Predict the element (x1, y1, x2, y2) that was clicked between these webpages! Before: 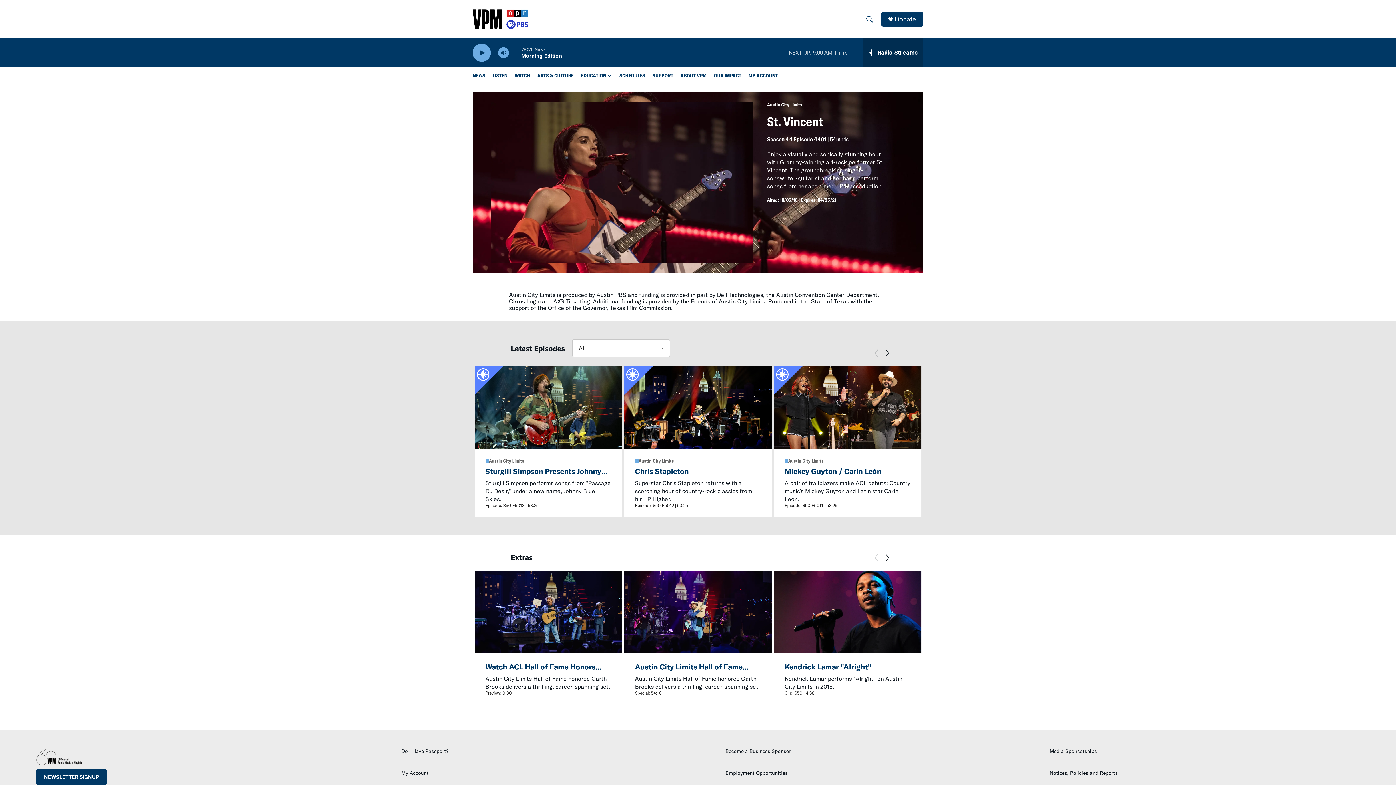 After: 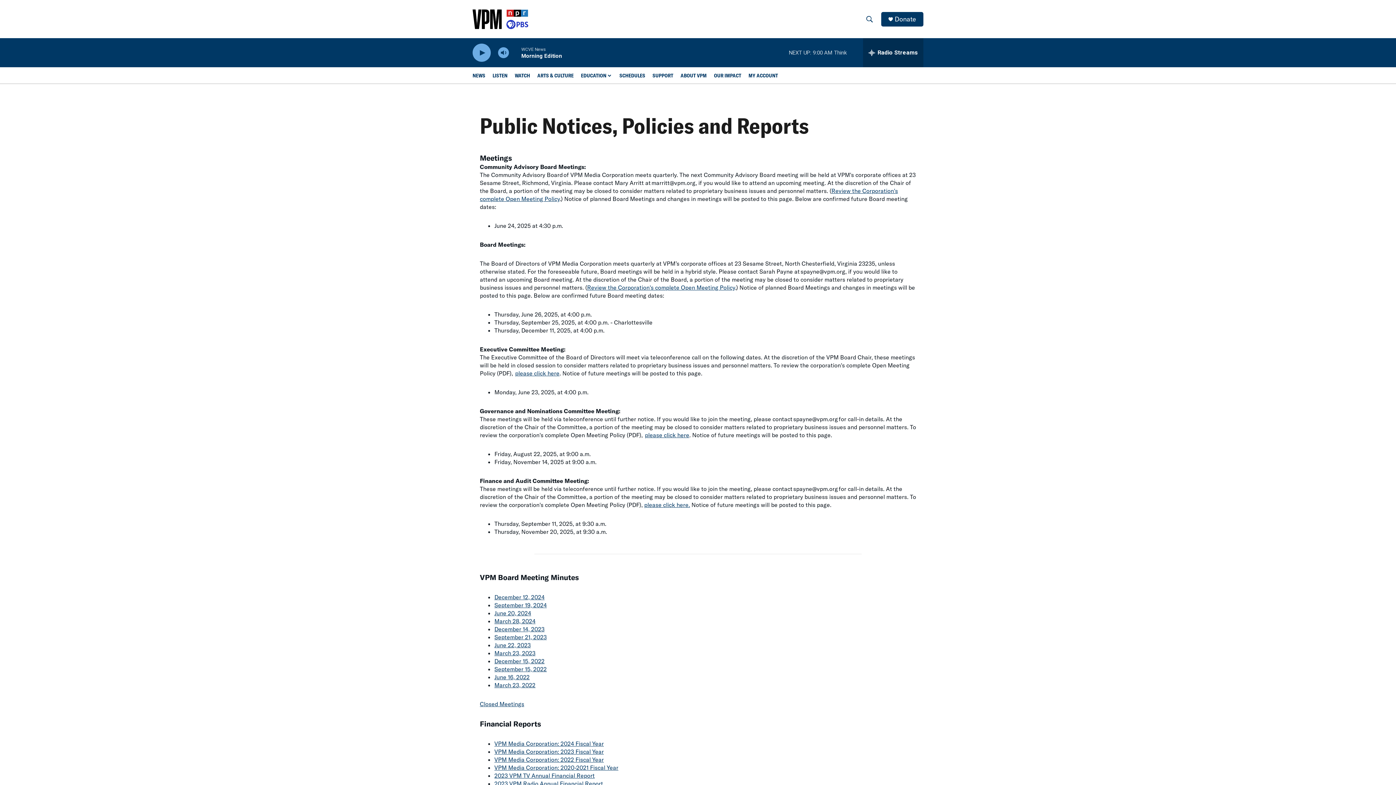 Action: label: Notices, Policies and Reports bbox: (1049, 771, 1359, 776)